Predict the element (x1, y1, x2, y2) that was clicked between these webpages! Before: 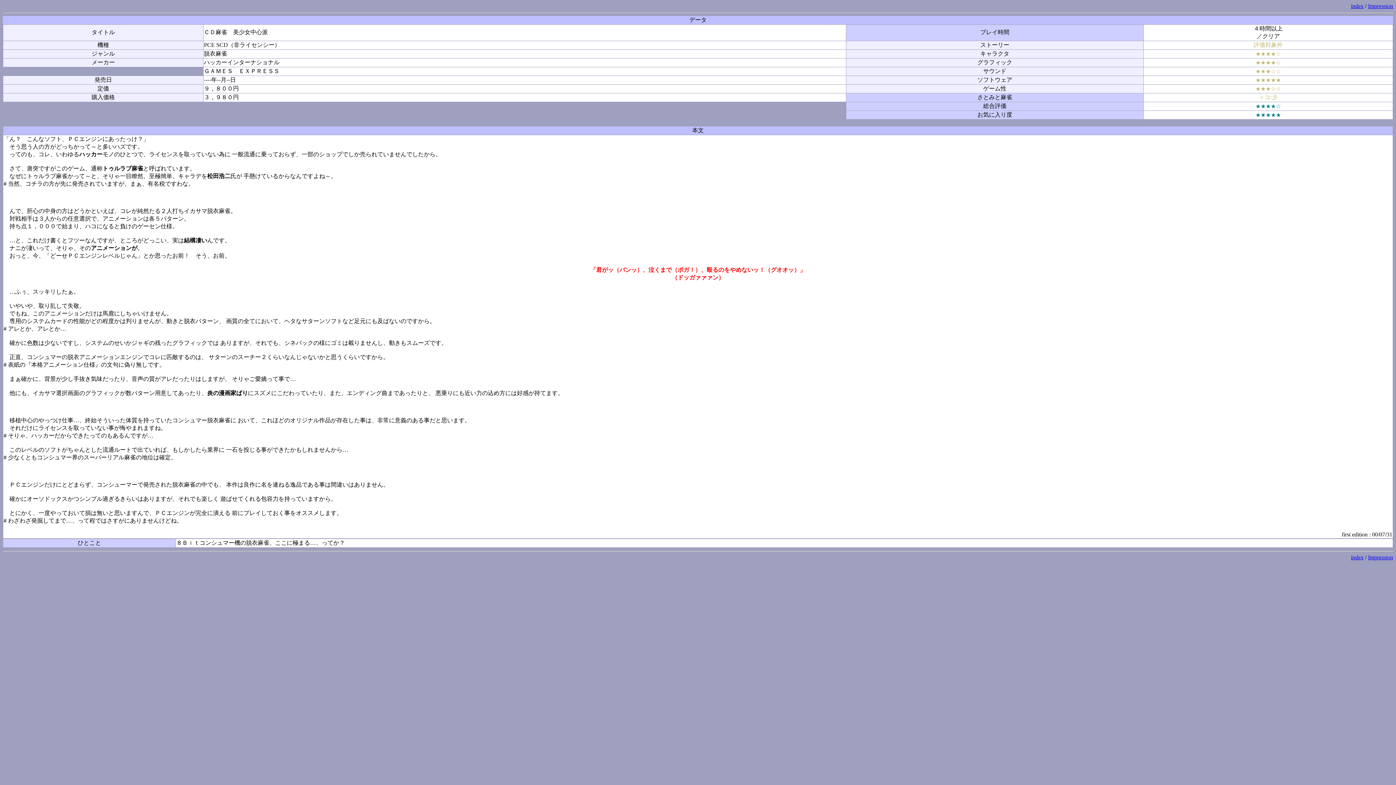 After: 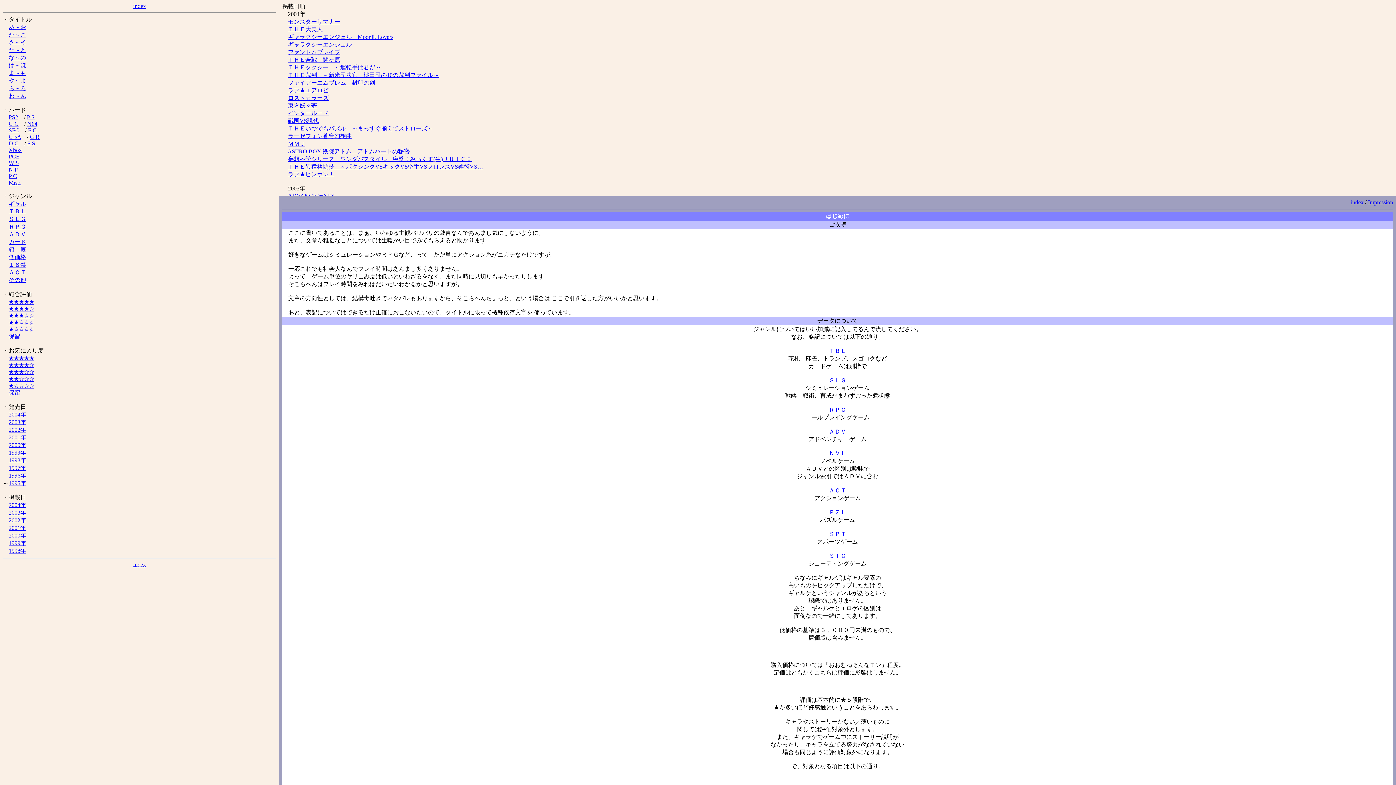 Action: bbox: (1368, 2, 1393, 9) label: Impression